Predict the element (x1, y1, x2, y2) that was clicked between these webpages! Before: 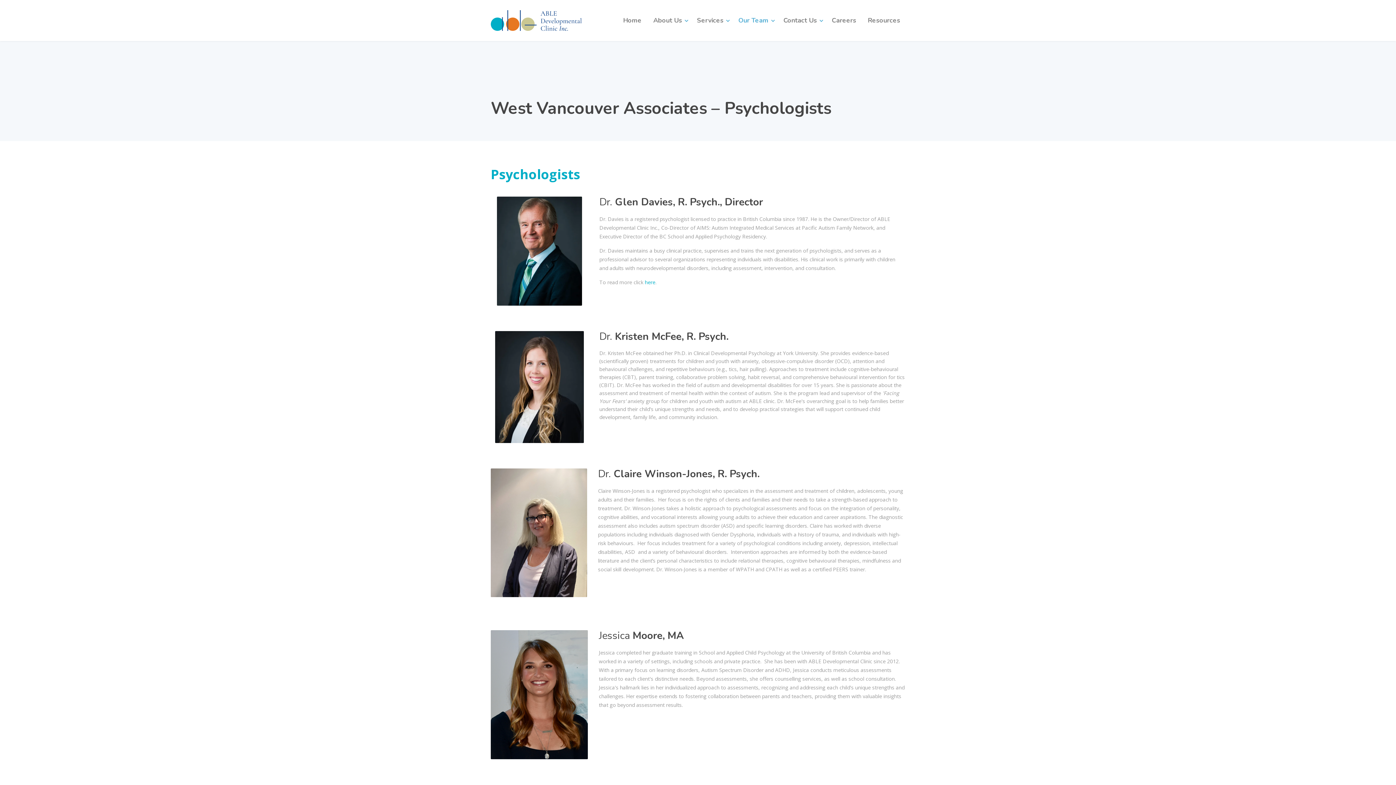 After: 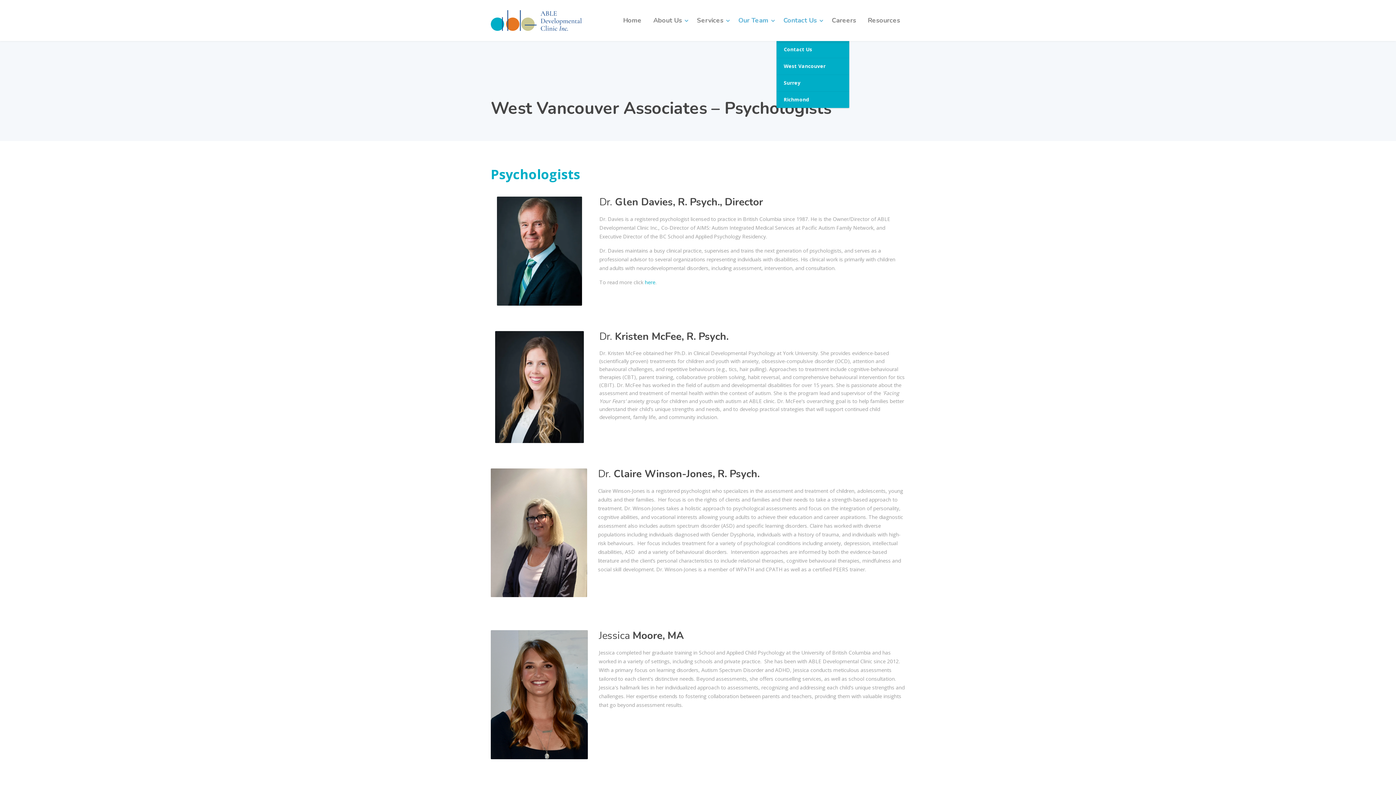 Action: label: Contact Us bbox: (778, 0, 825, 41)